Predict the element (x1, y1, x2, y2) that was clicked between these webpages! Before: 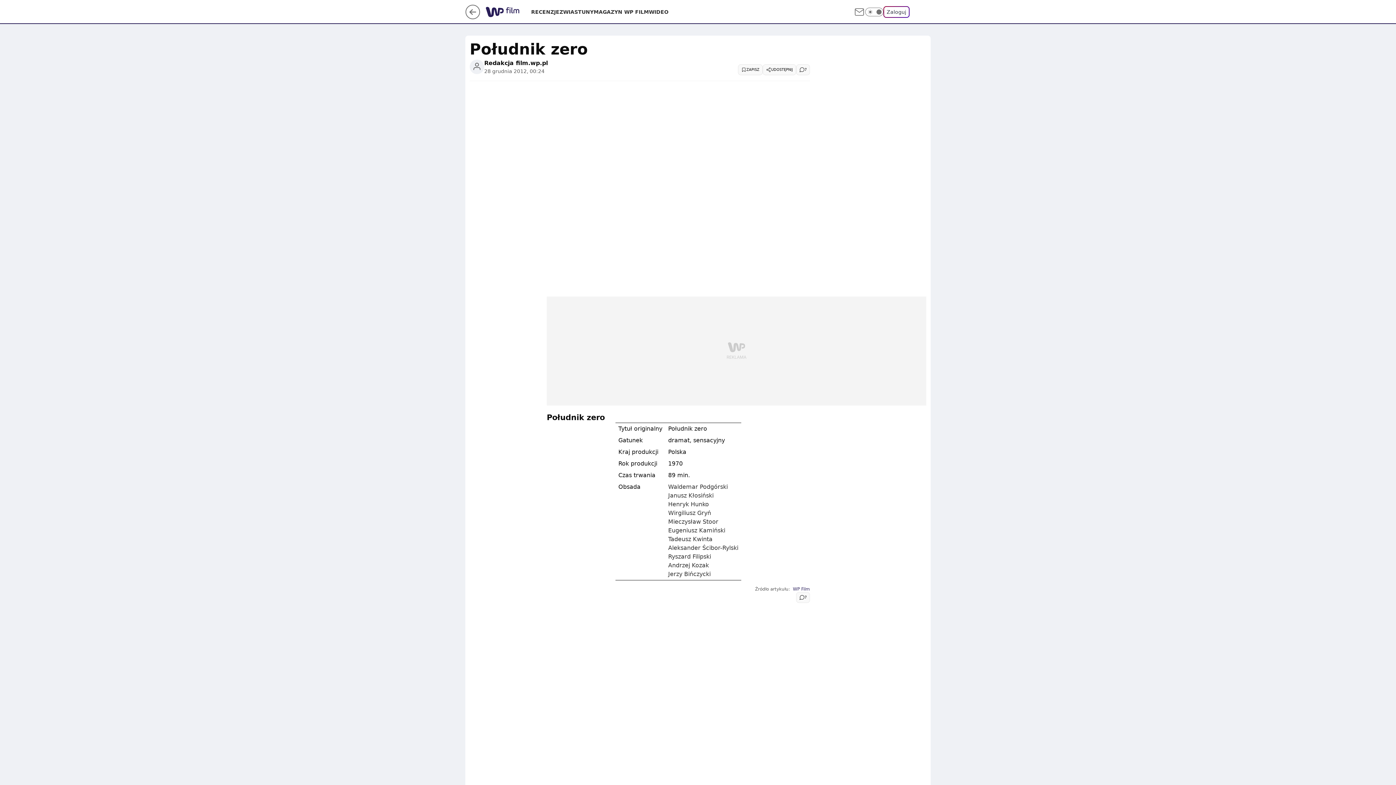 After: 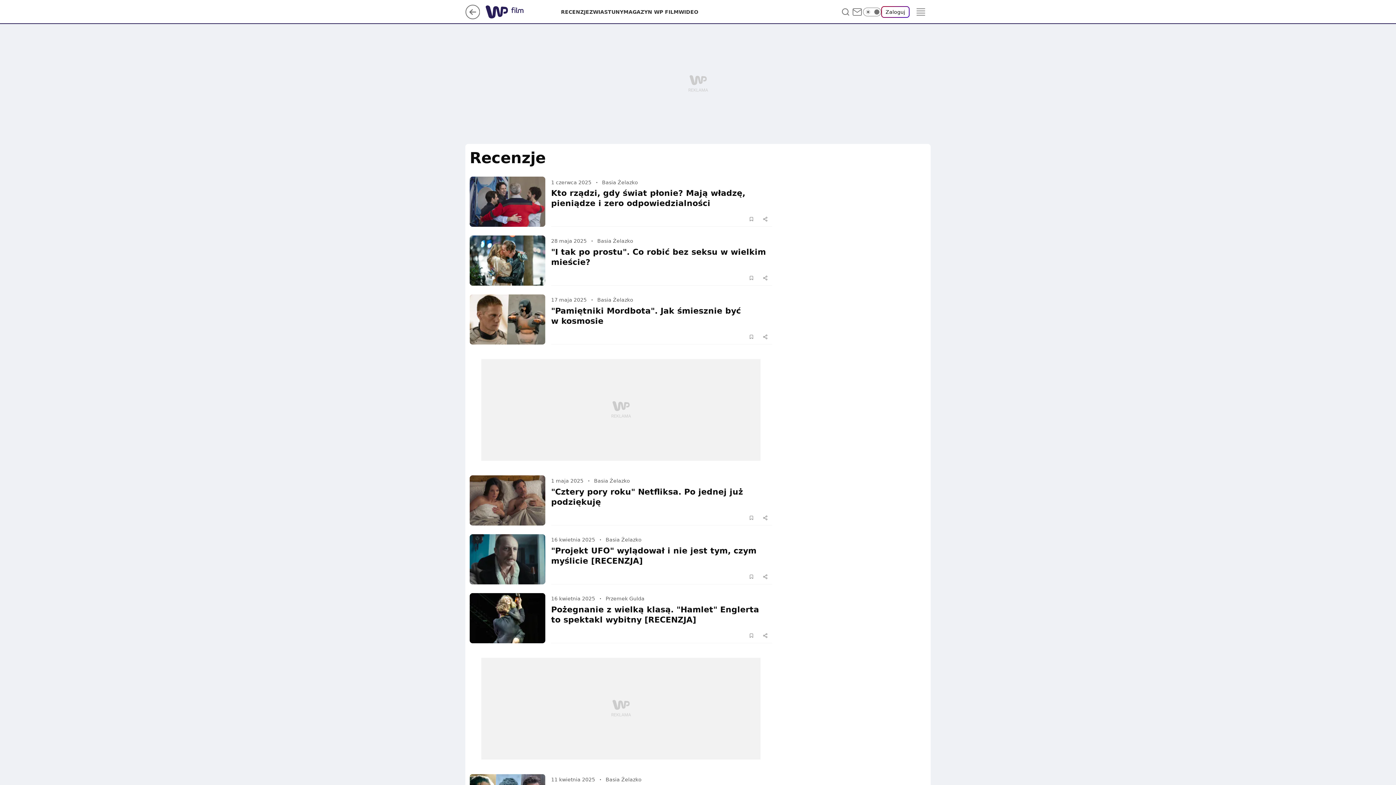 Action: label: RECENZJE bbox: (531, 8, 559, 15)